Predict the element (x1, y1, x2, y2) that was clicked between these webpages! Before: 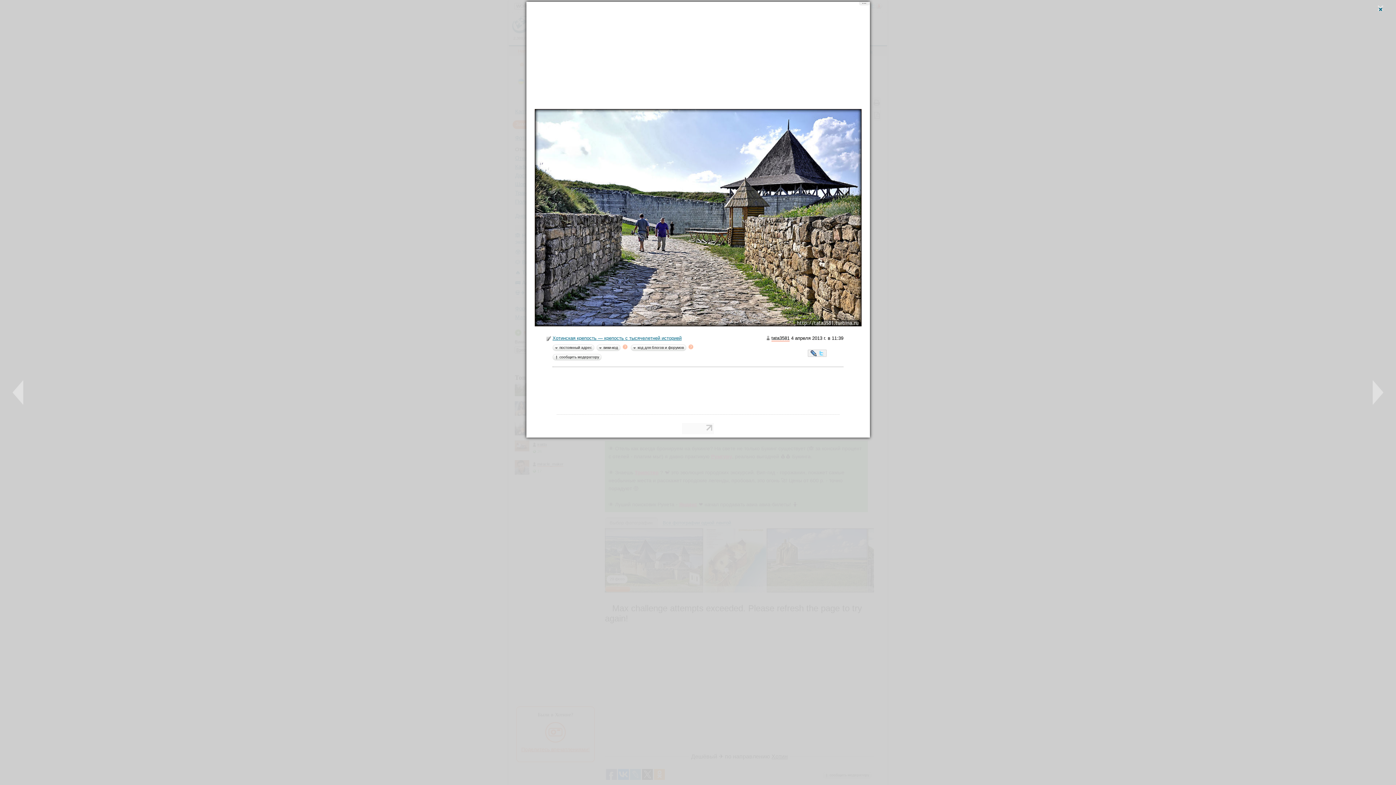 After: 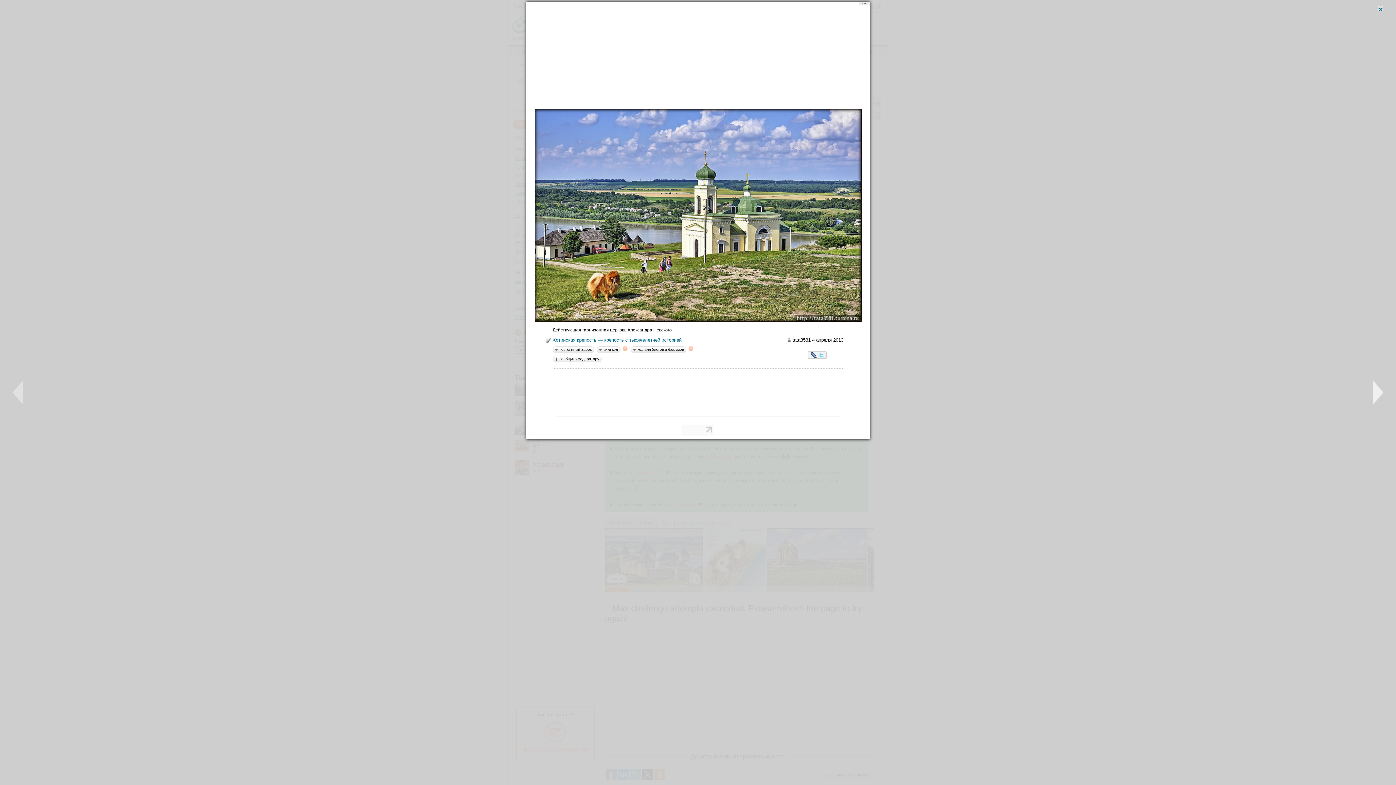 Action: bbox: (1373, 380, 1383, 405)